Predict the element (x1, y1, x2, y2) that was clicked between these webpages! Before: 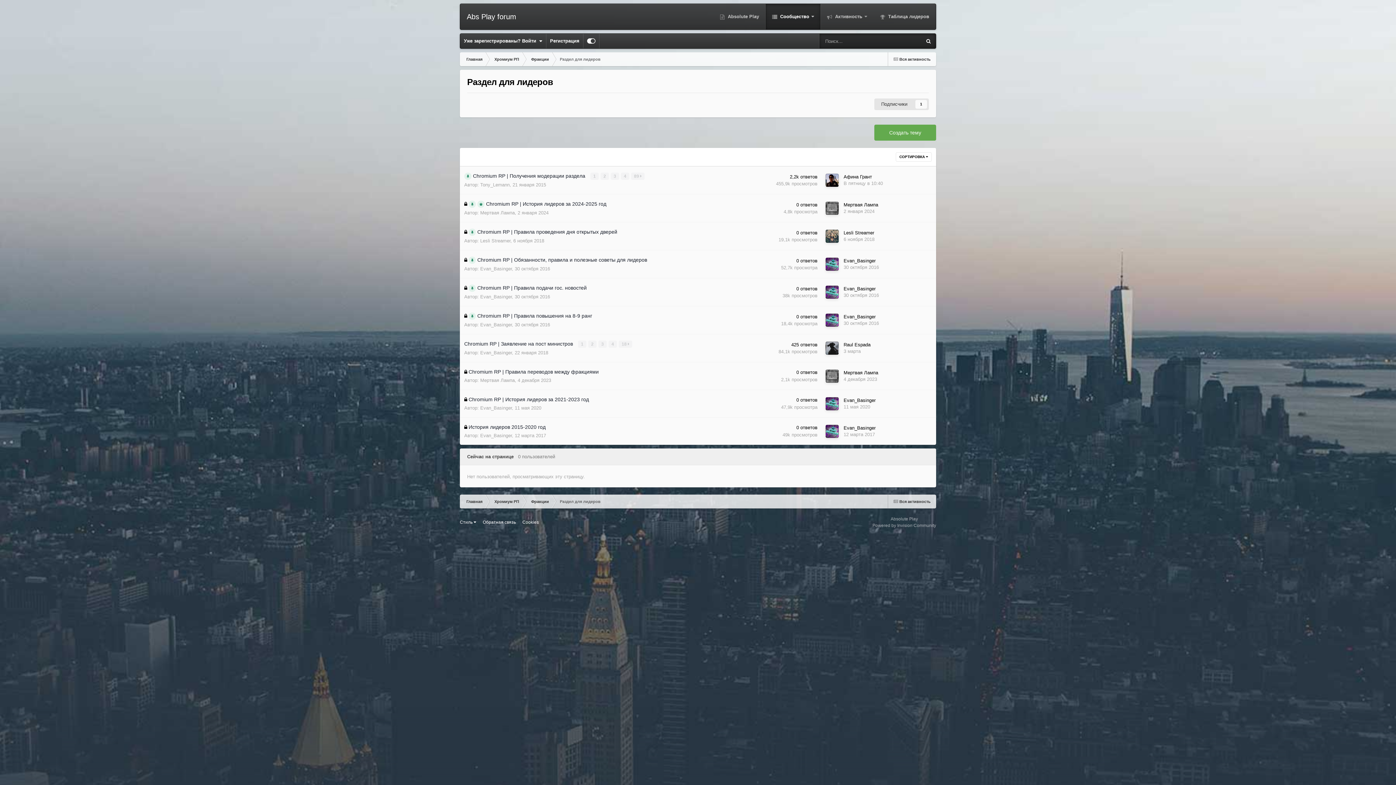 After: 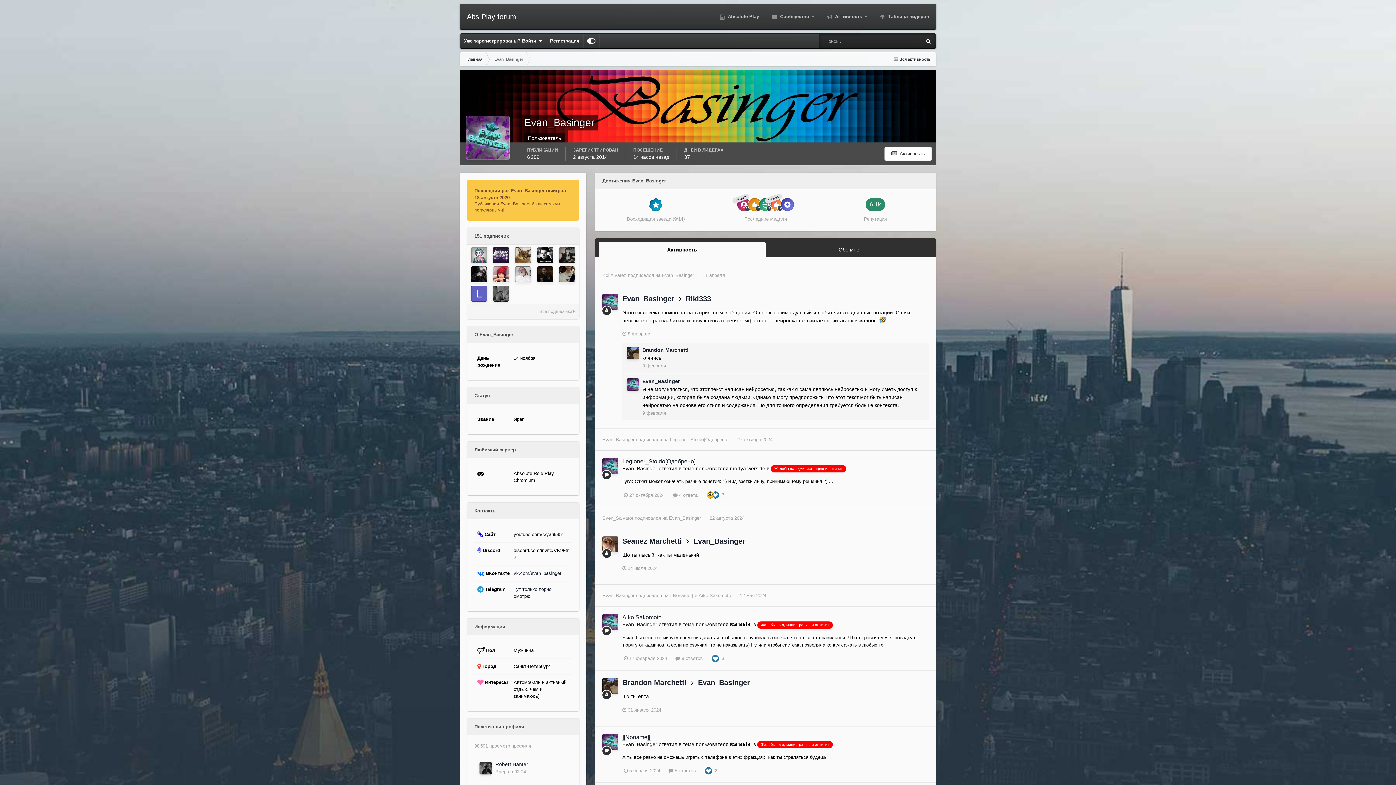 Action: label: Evan_Basinger bbox: (843, 286, 875, 291)